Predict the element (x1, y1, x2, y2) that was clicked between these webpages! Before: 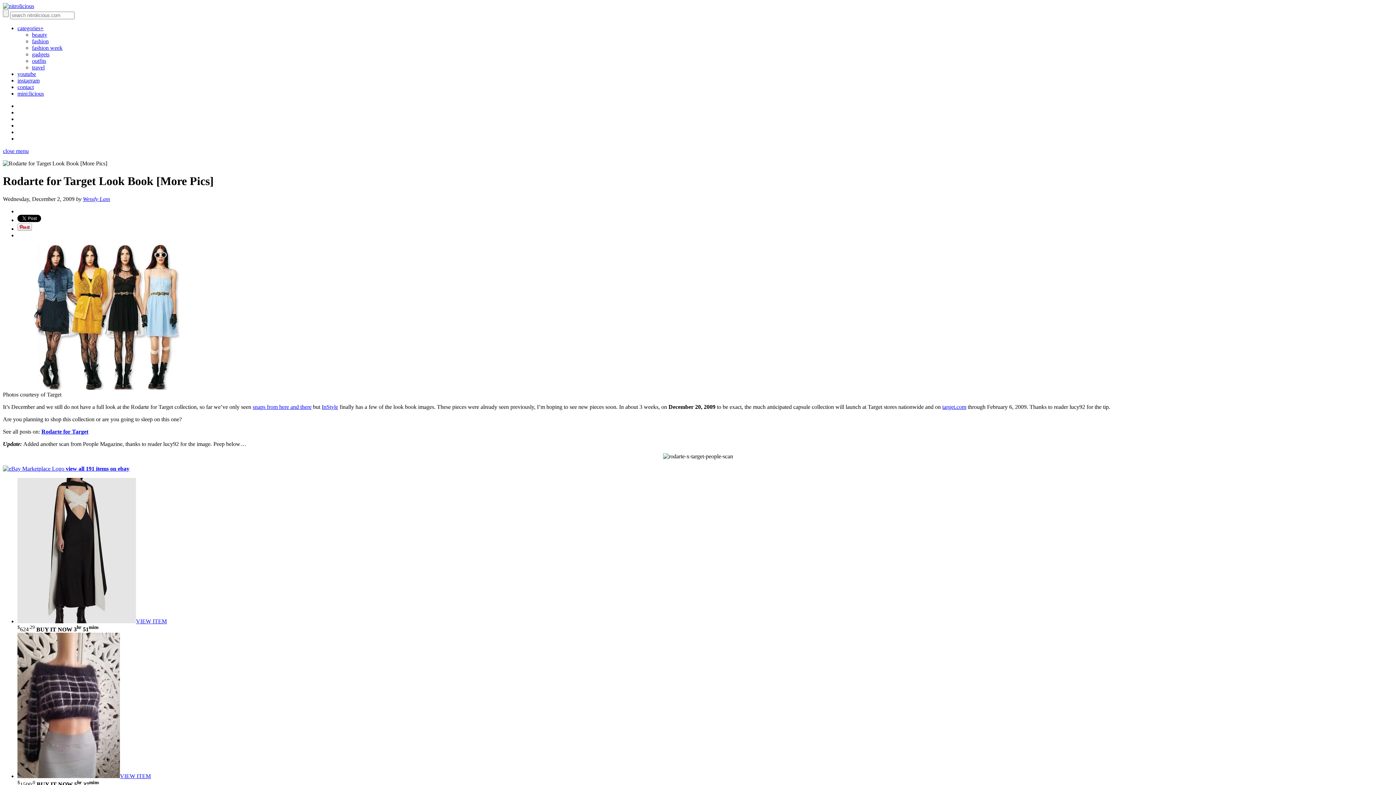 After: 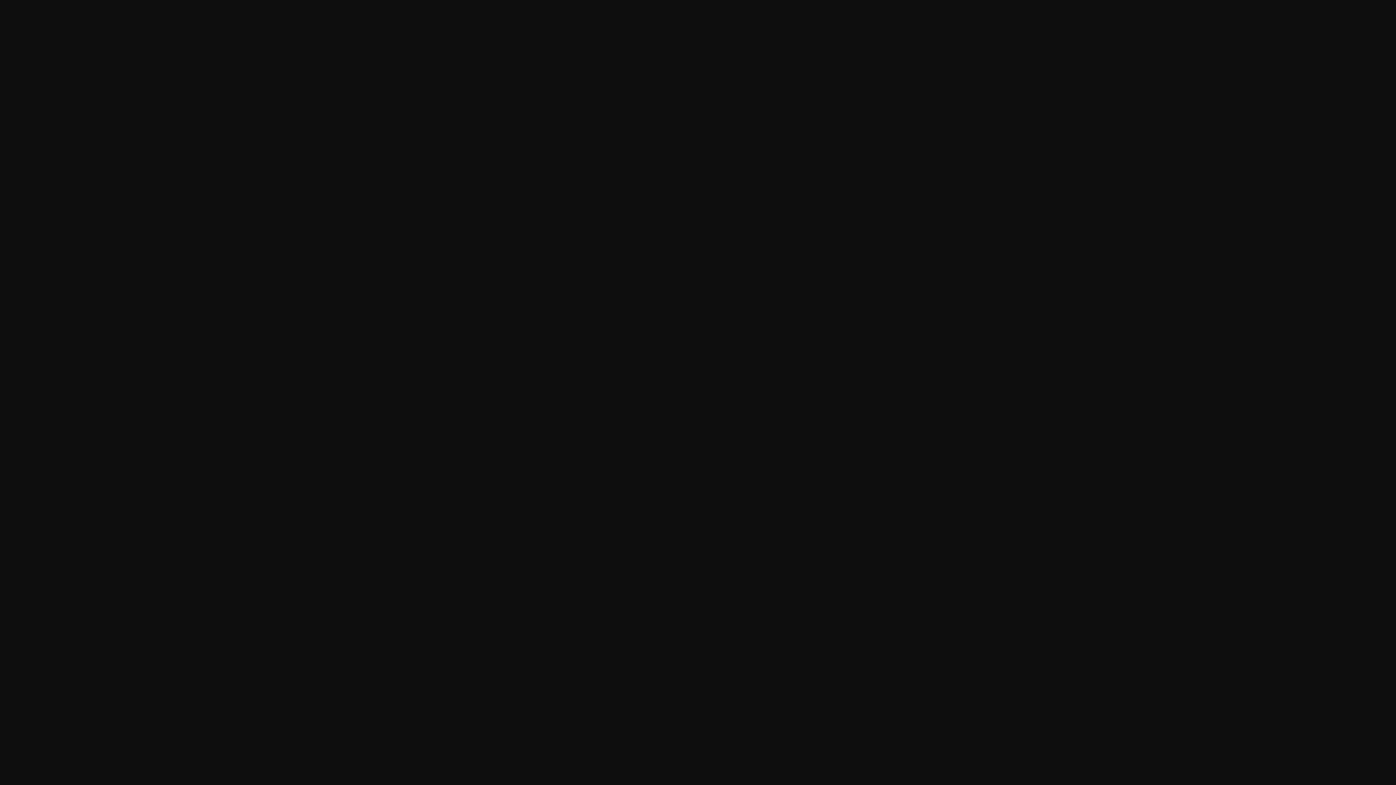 Action: label:   bbox: (2, 465, 65, 471)